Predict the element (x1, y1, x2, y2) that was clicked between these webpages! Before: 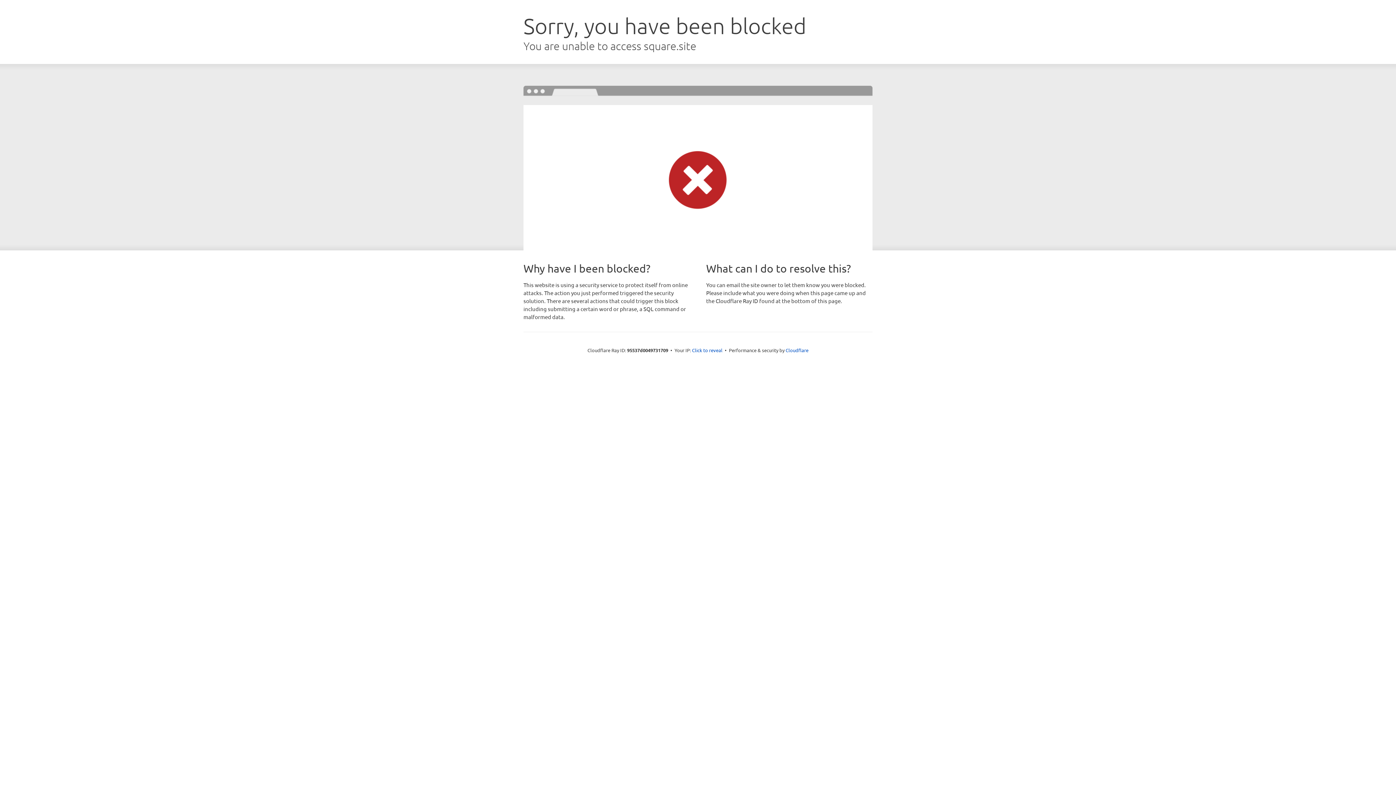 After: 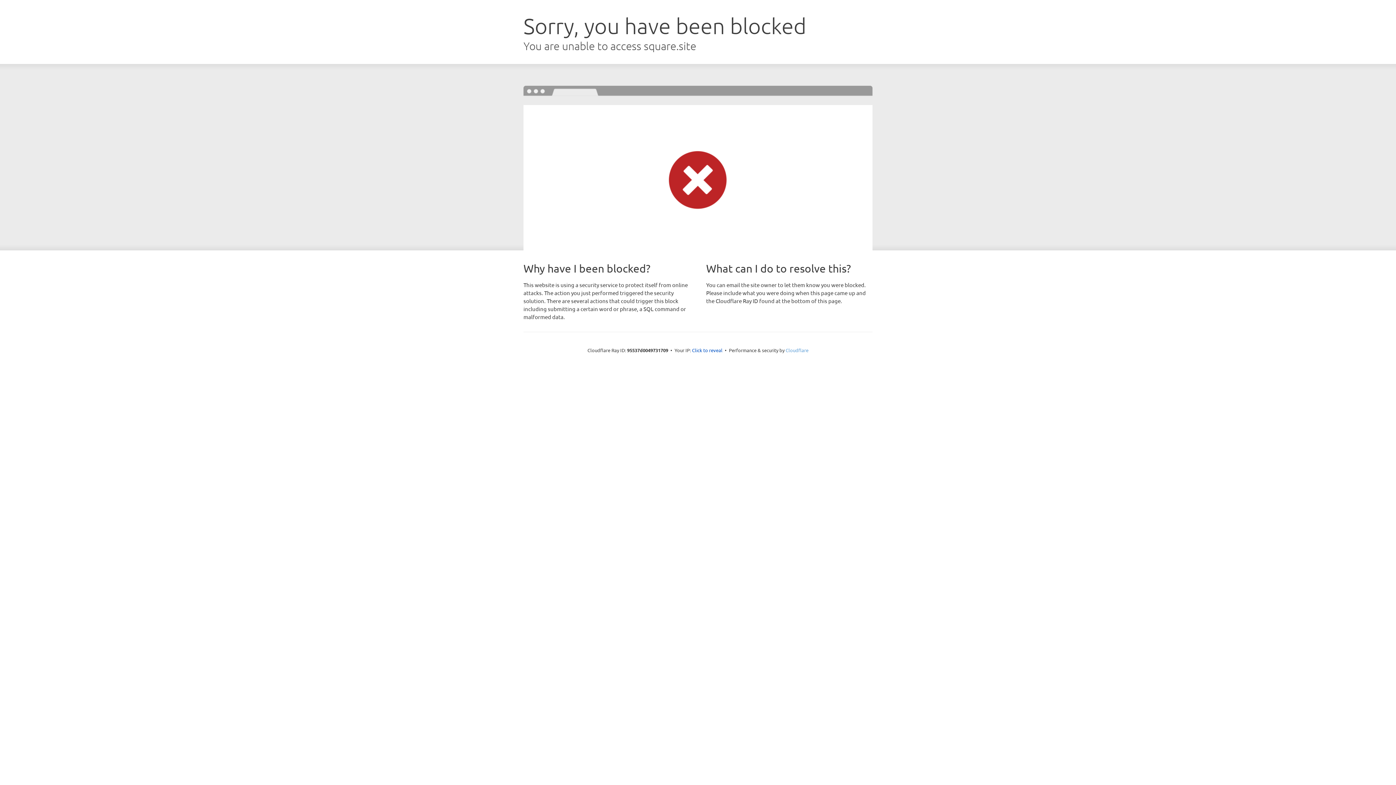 Action: bbox: (785, 347, 808, 353) label: Cloudflare